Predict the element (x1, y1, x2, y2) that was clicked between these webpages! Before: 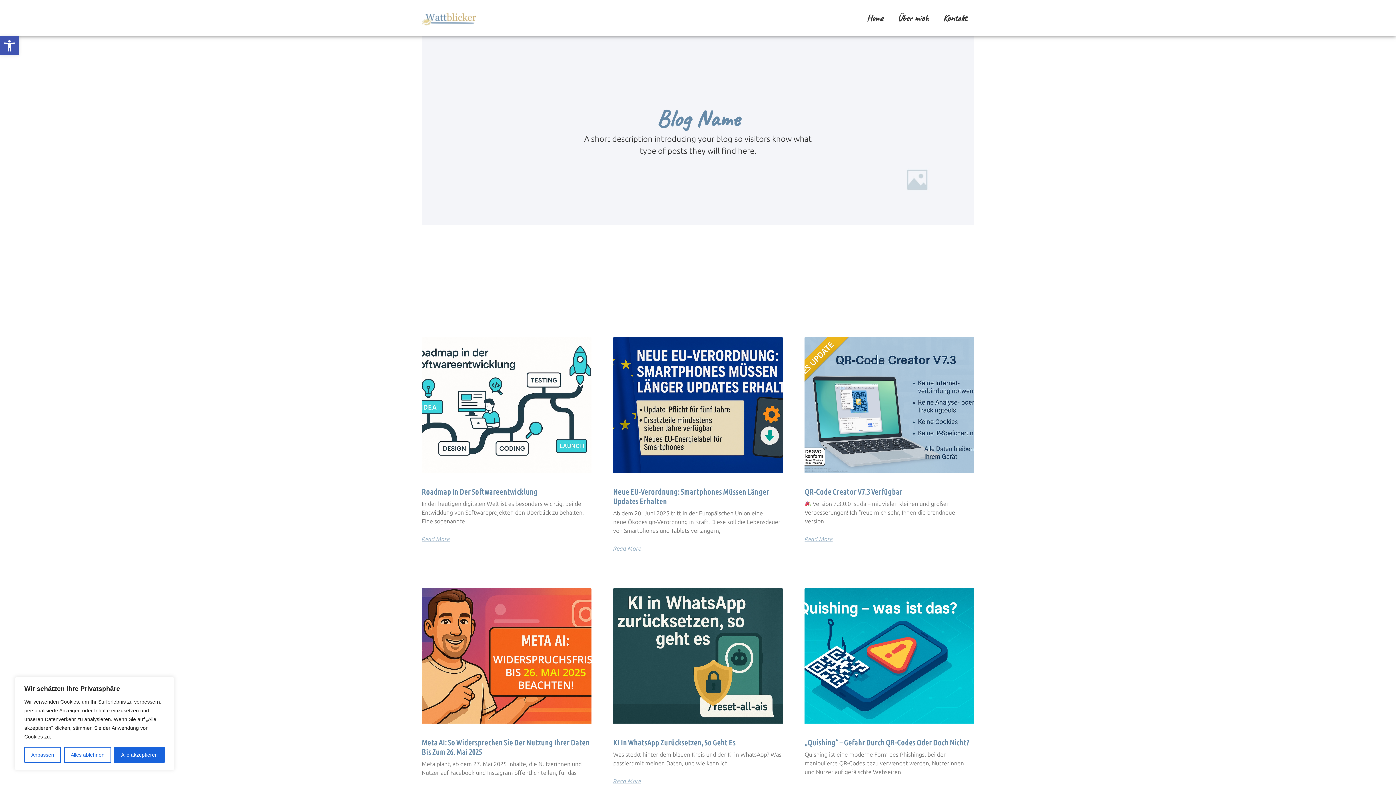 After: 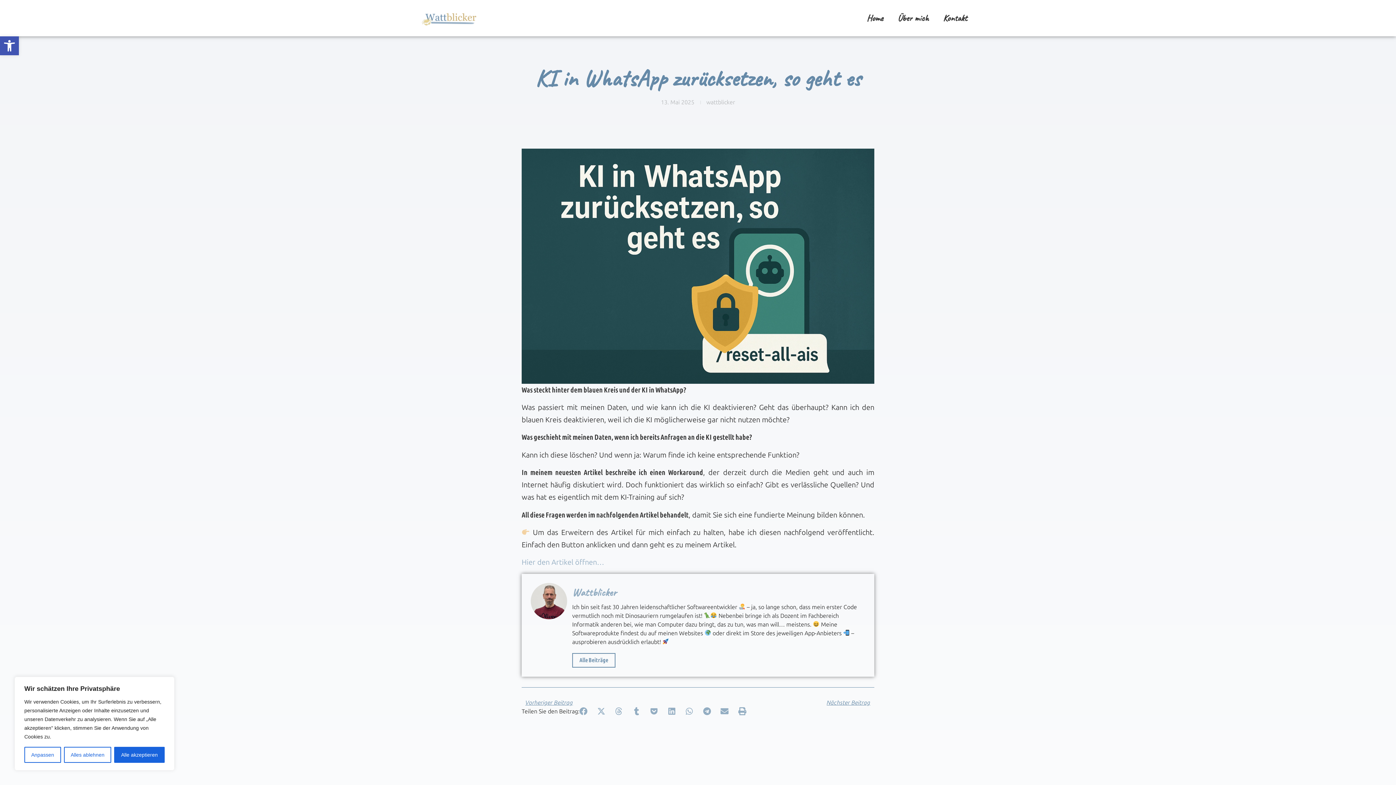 Action: bbox: (613, 588, 783, 723)